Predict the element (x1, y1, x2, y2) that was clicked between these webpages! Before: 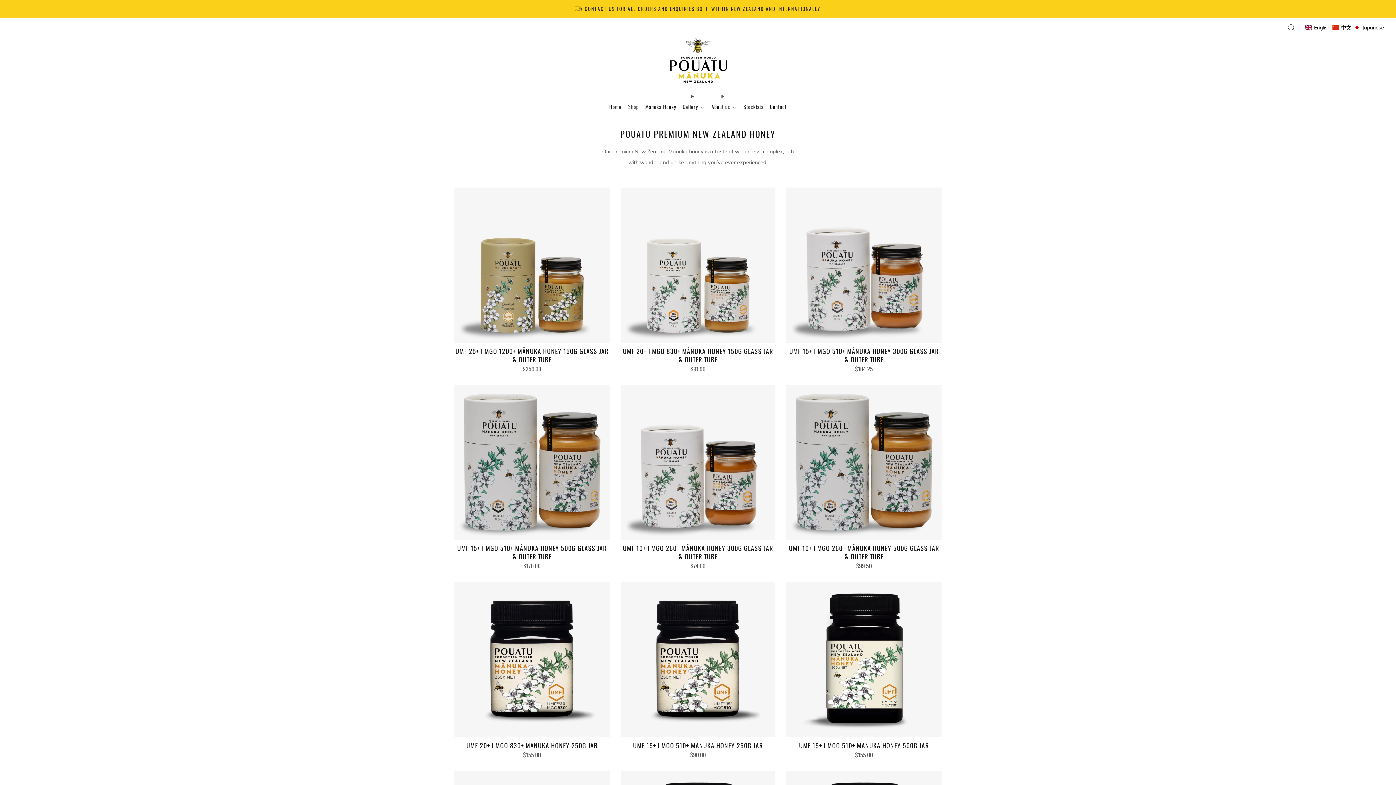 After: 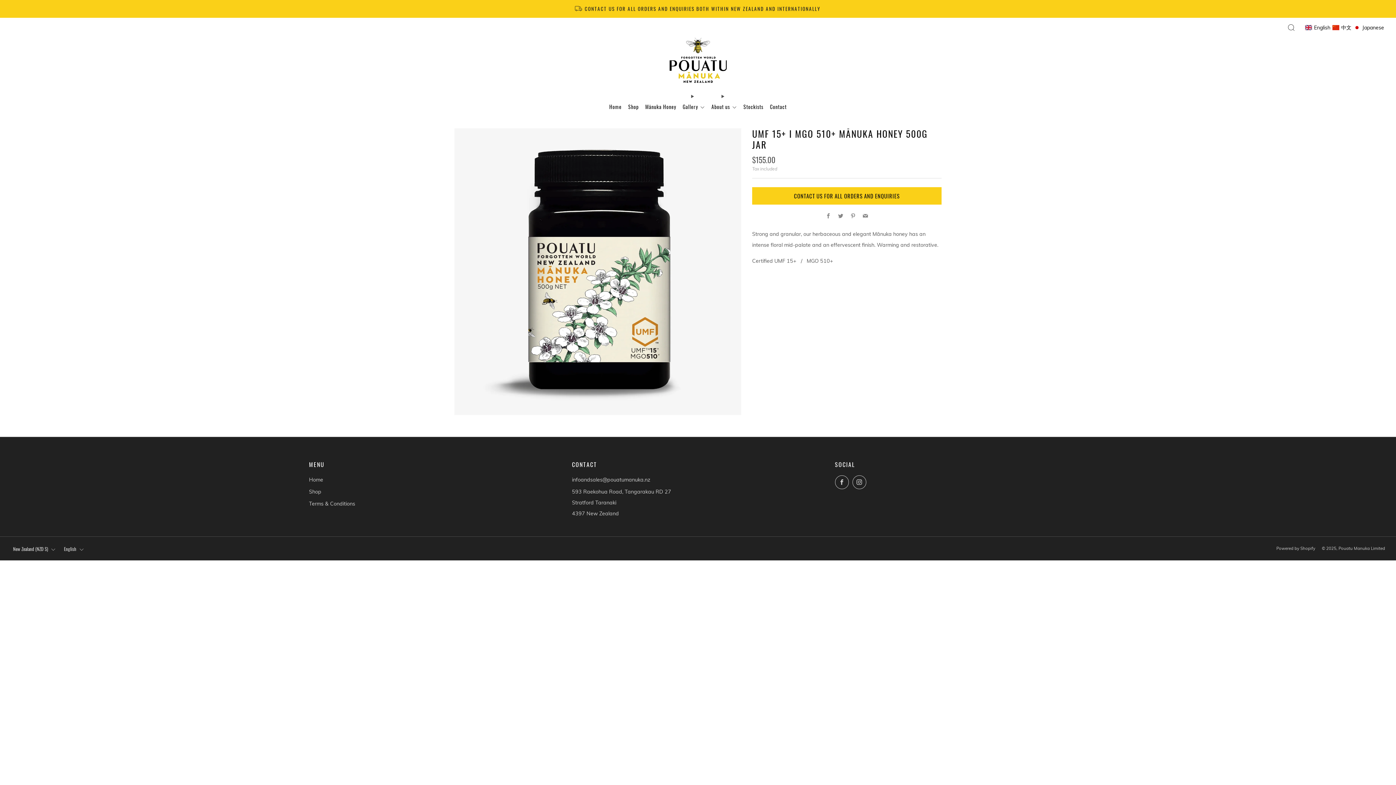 Action: bbox: (786, 741, 941, 750) label: UMF 15+ I MGO 510+ MĀNUKA HONEY 500G JAR